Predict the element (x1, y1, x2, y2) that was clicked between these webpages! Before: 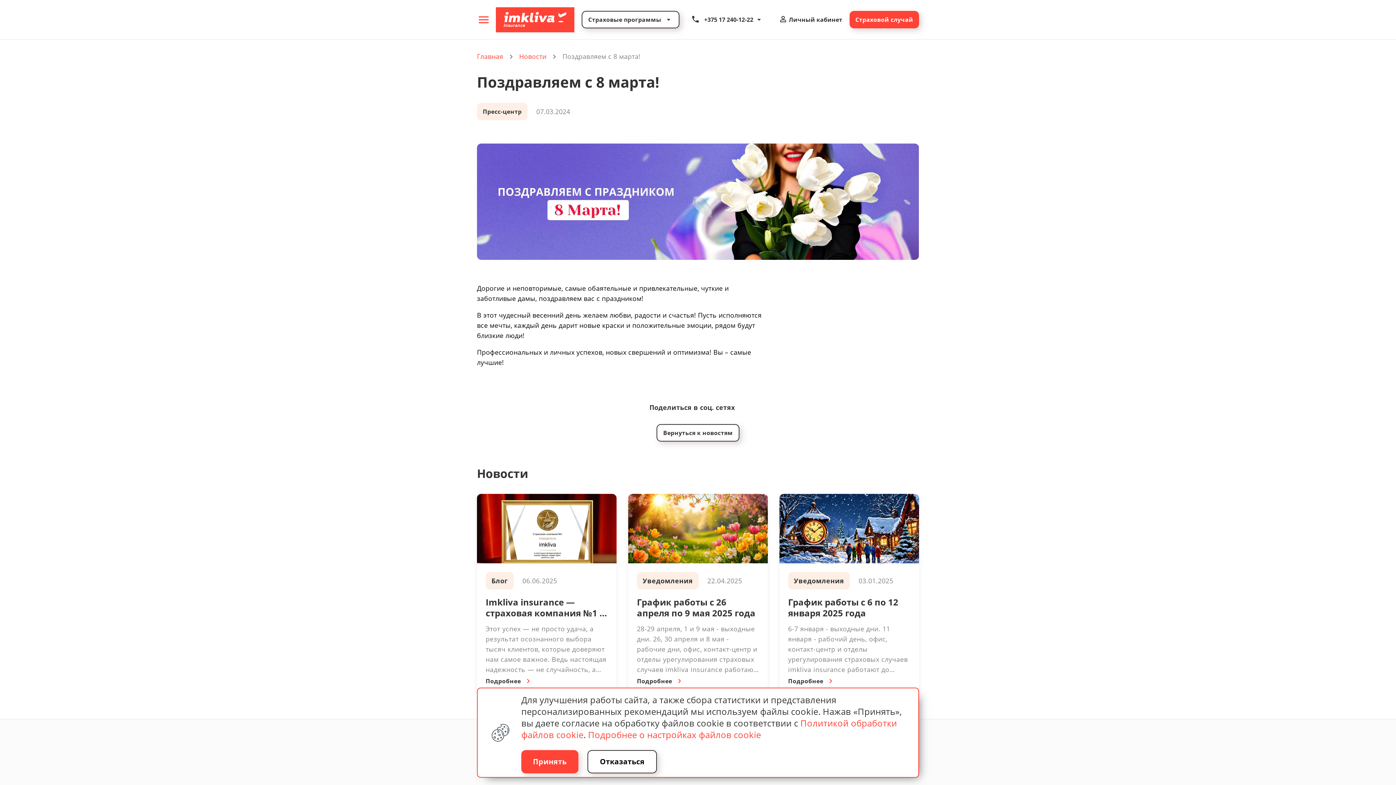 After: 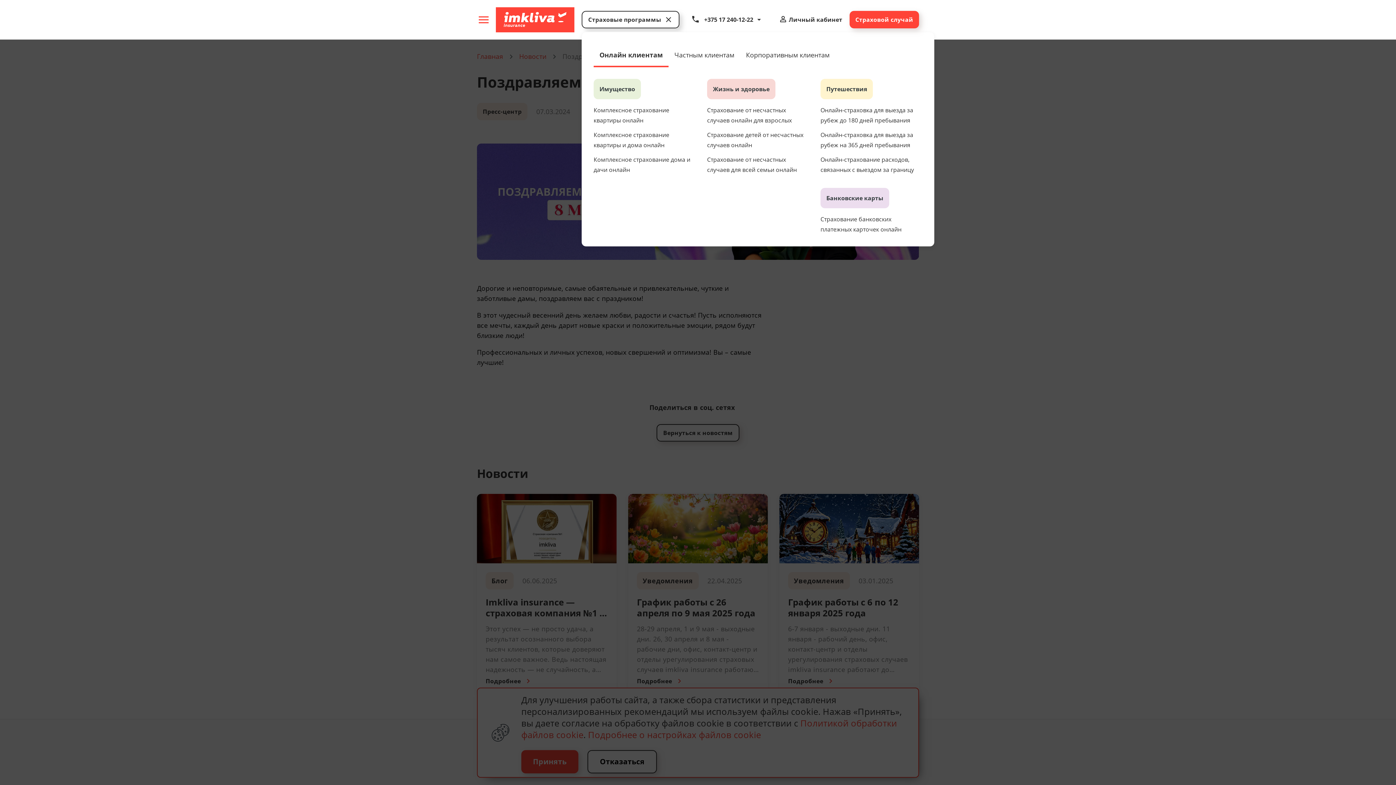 Action: label: Страховые программы bbox: (581, 10, 679, 28)